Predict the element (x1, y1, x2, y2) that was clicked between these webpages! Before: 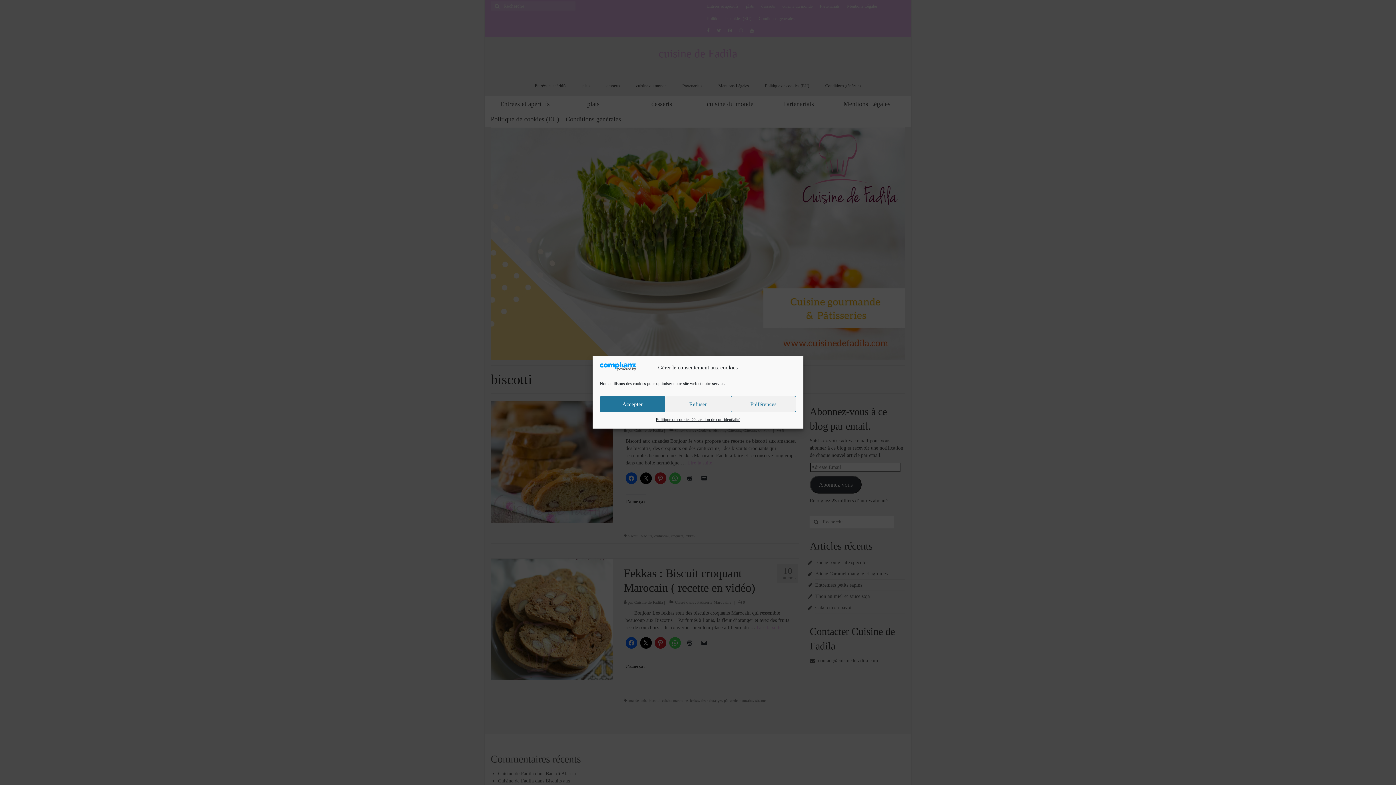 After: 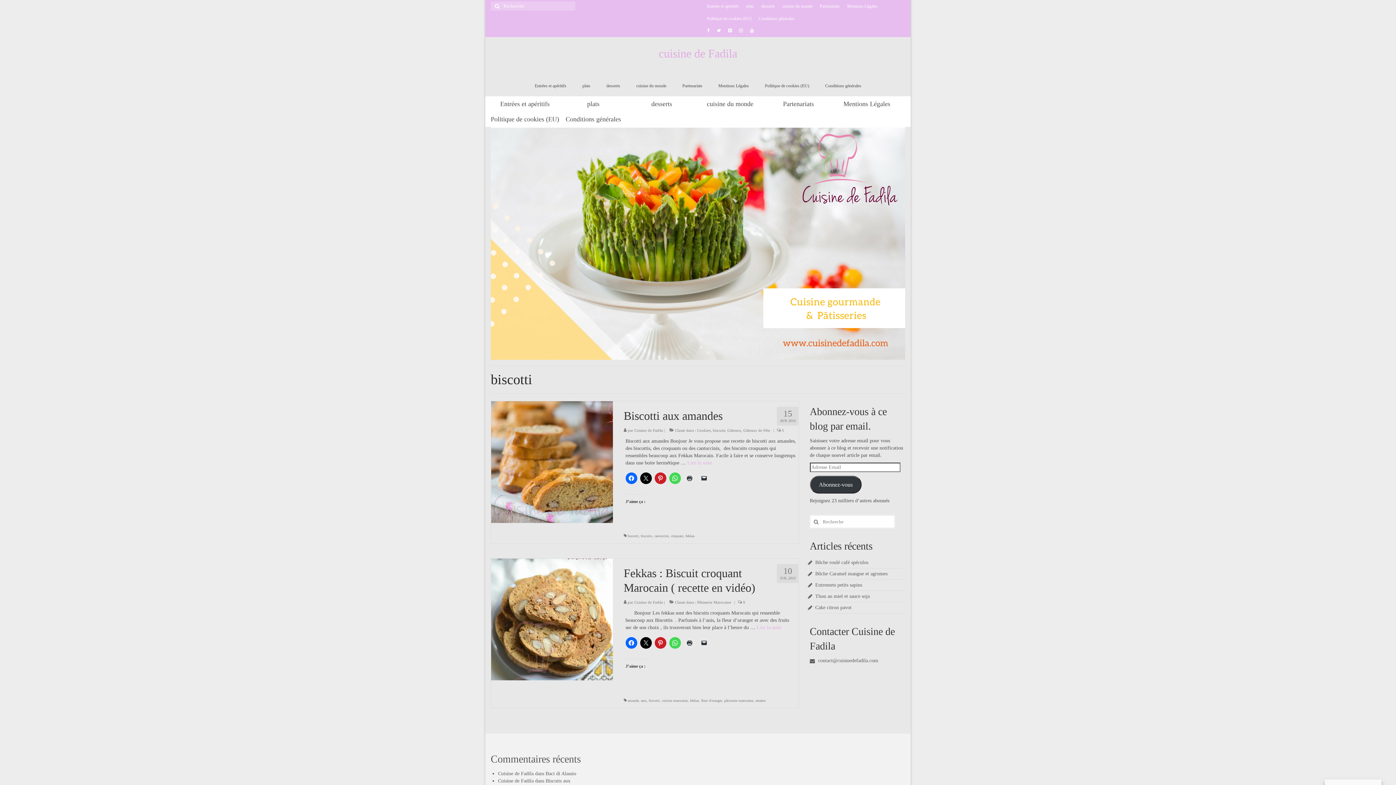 Action: bbox: (600, 396, 665, 412) label: Accepter